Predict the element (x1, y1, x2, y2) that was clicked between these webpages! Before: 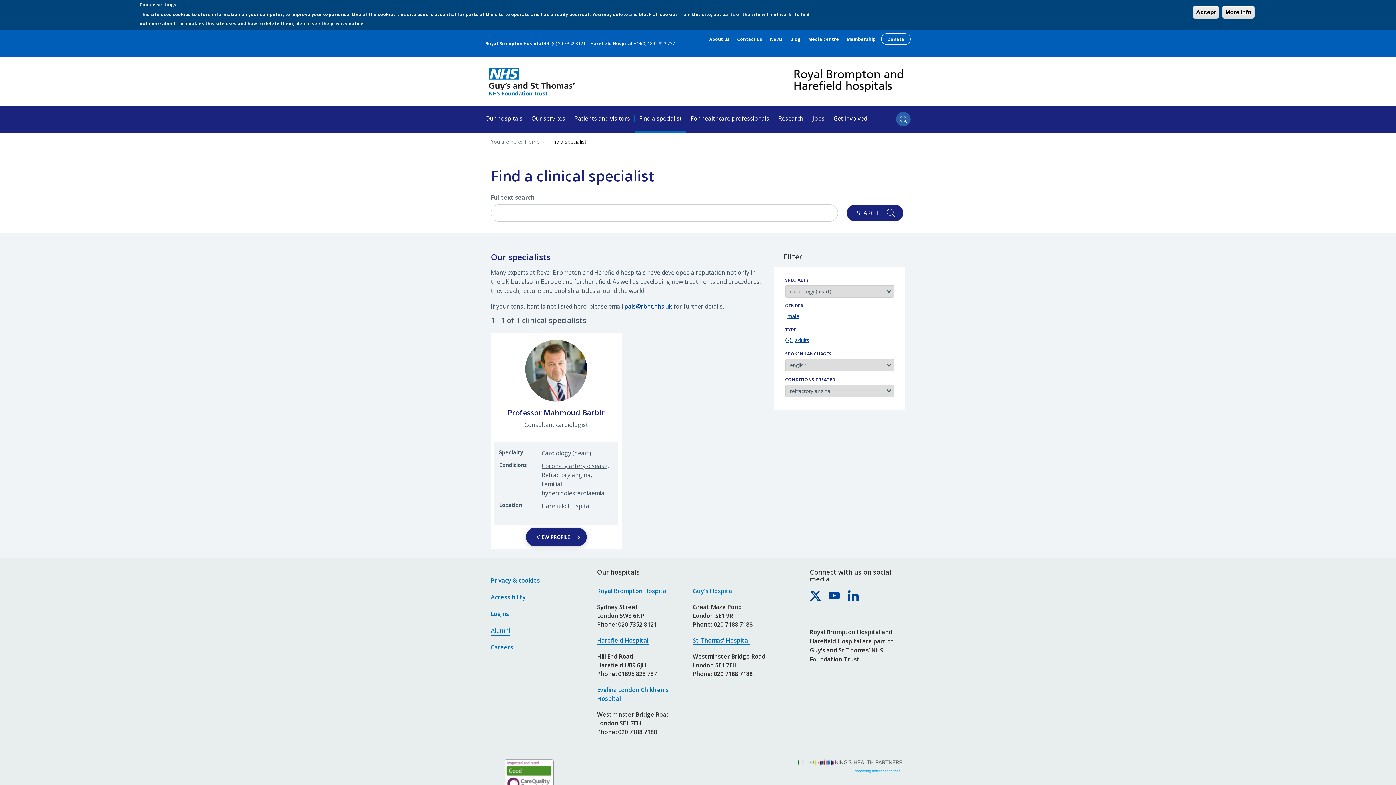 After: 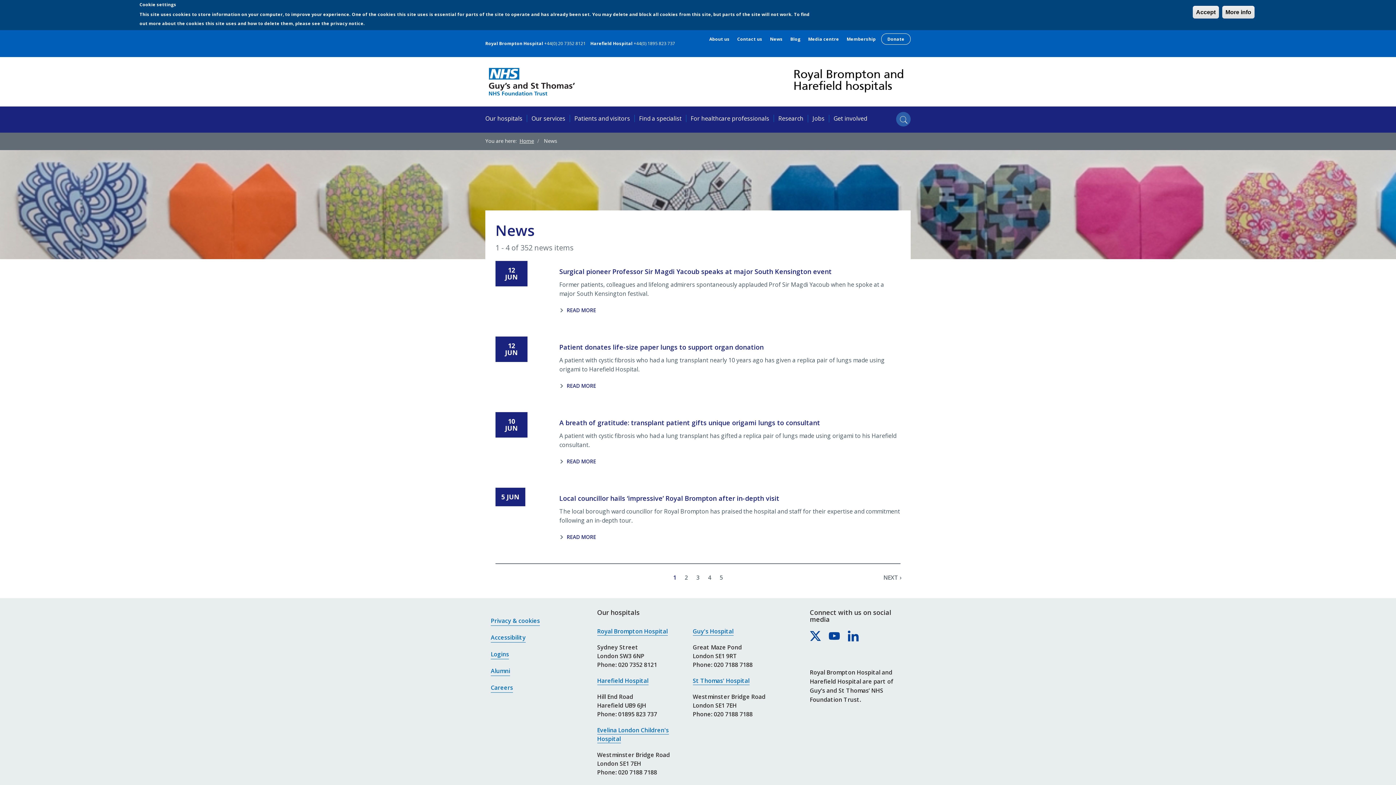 Action: label: News bbox: (770, 36, 782, 41)